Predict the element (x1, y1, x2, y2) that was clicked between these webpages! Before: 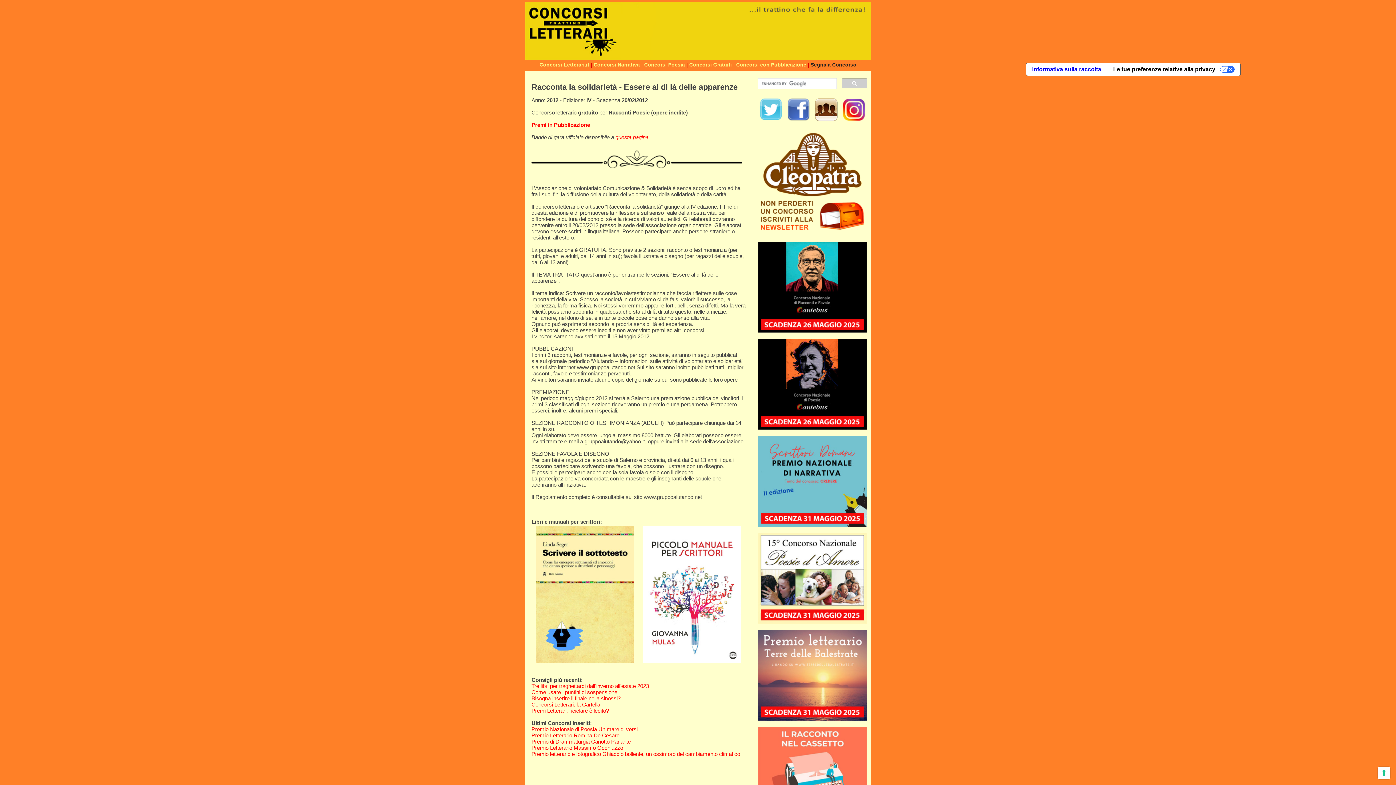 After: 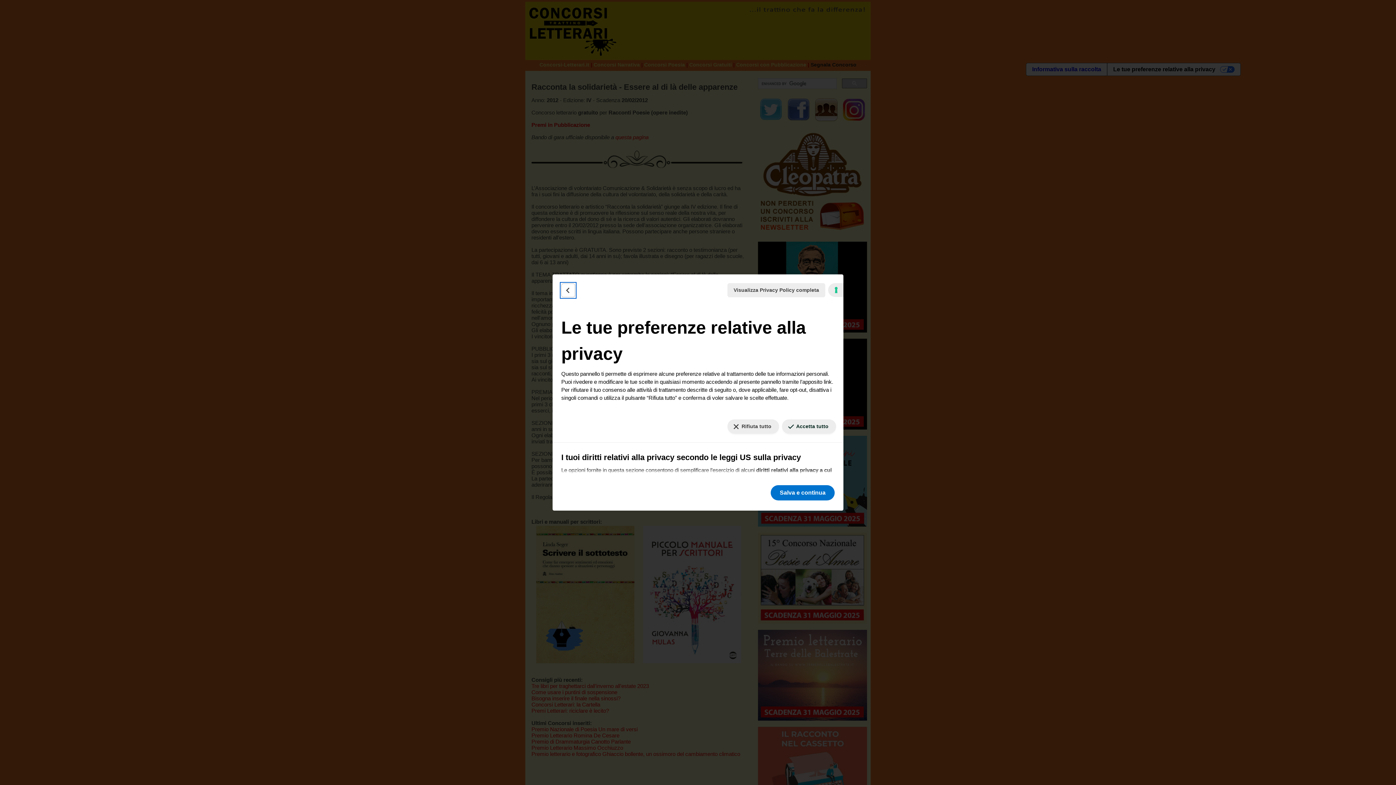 Action: label: Le tue preferenze relative al consenso per le tecnologie di tracciamento bbox: (1378, 767, 1390, 779)